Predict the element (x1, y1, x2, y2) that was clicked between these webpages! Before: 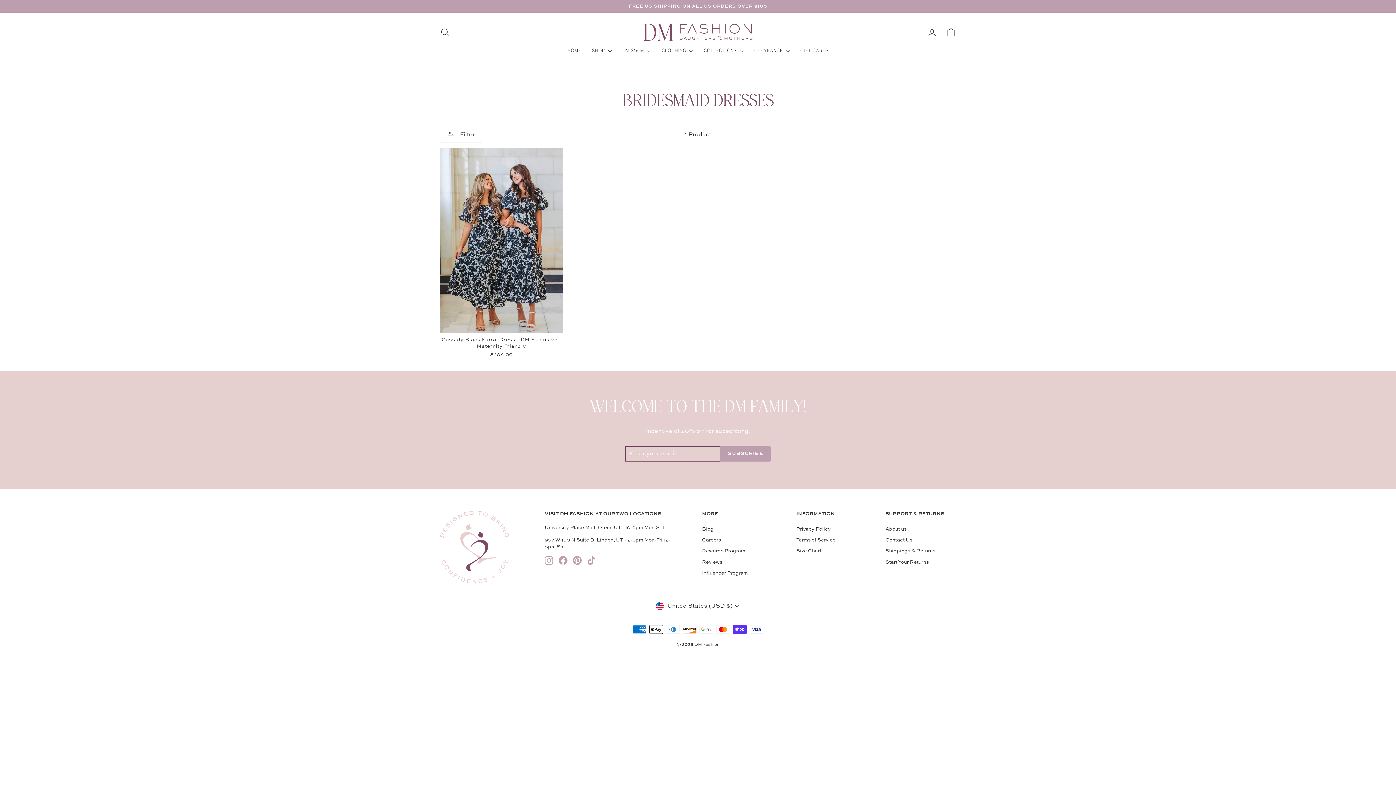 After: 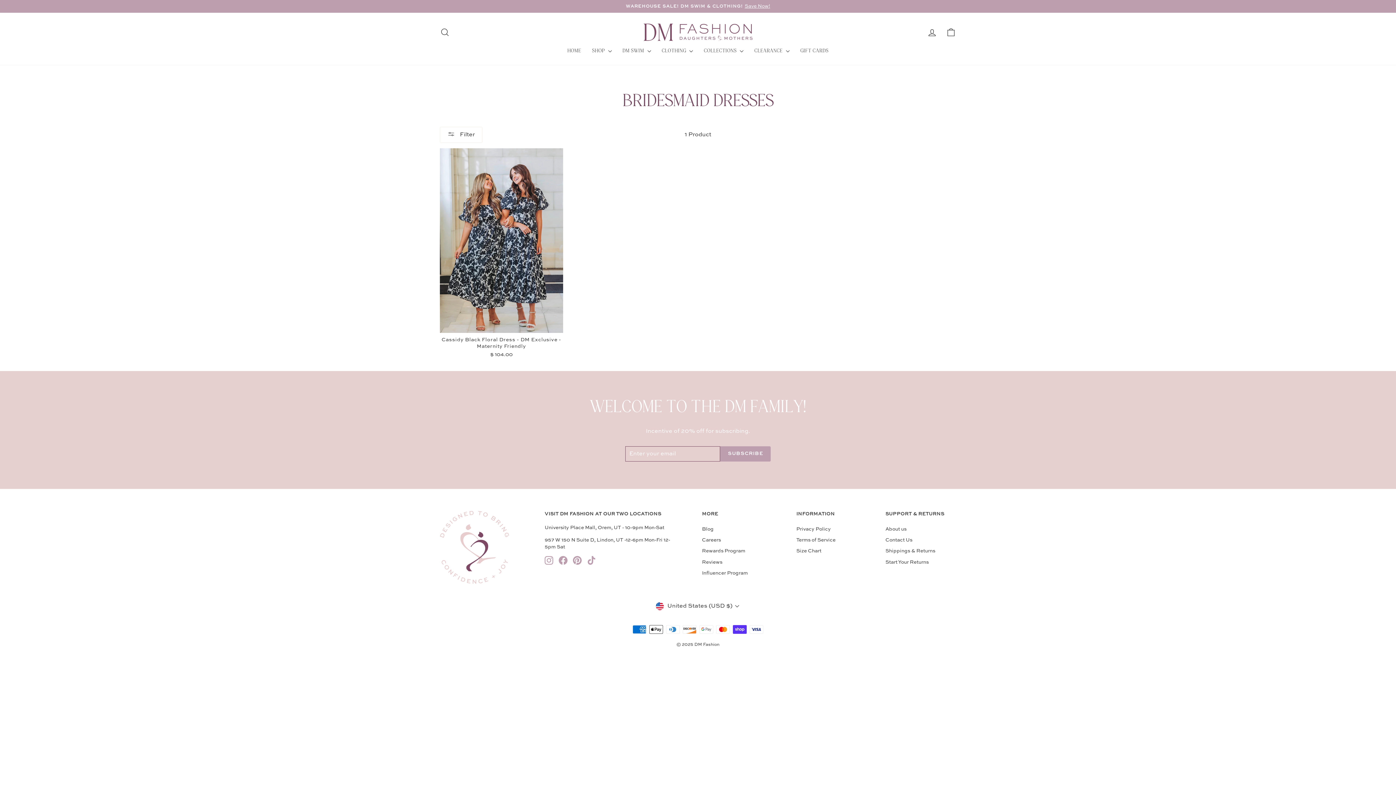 Action: bbox: (544, 556, 553, 564) label: Instagram